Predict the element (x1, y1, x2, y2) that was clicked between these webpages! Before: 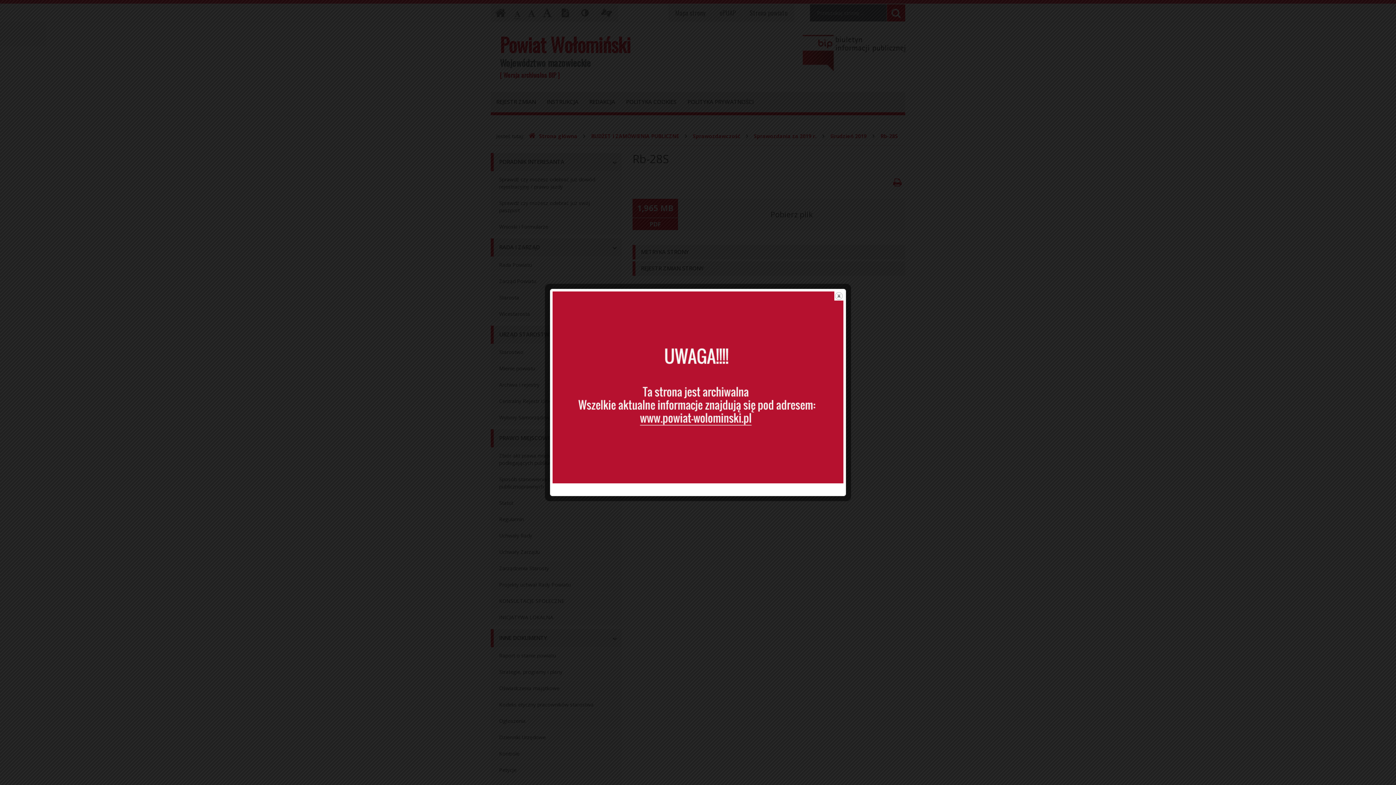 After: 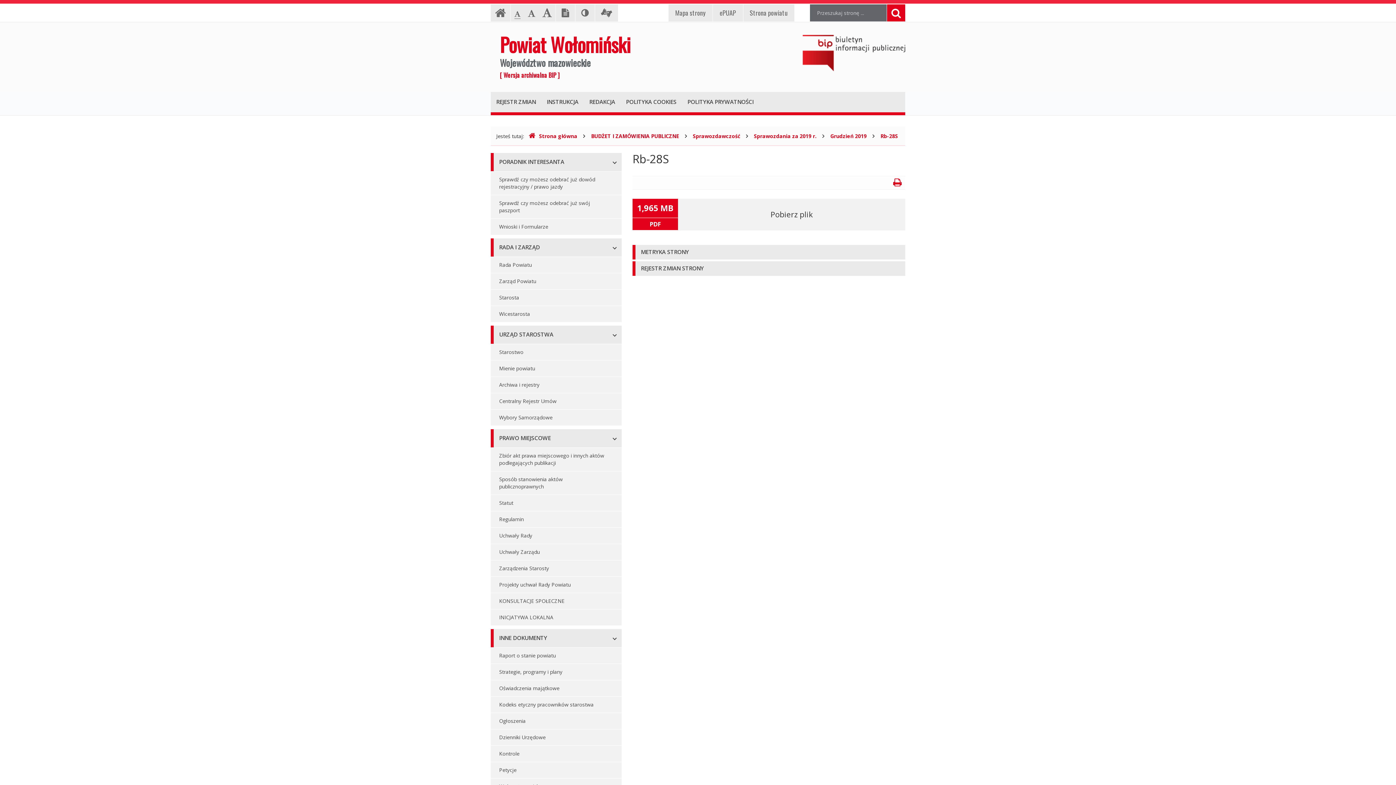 Action: label: close bbox: (834, 291, 843, 300)